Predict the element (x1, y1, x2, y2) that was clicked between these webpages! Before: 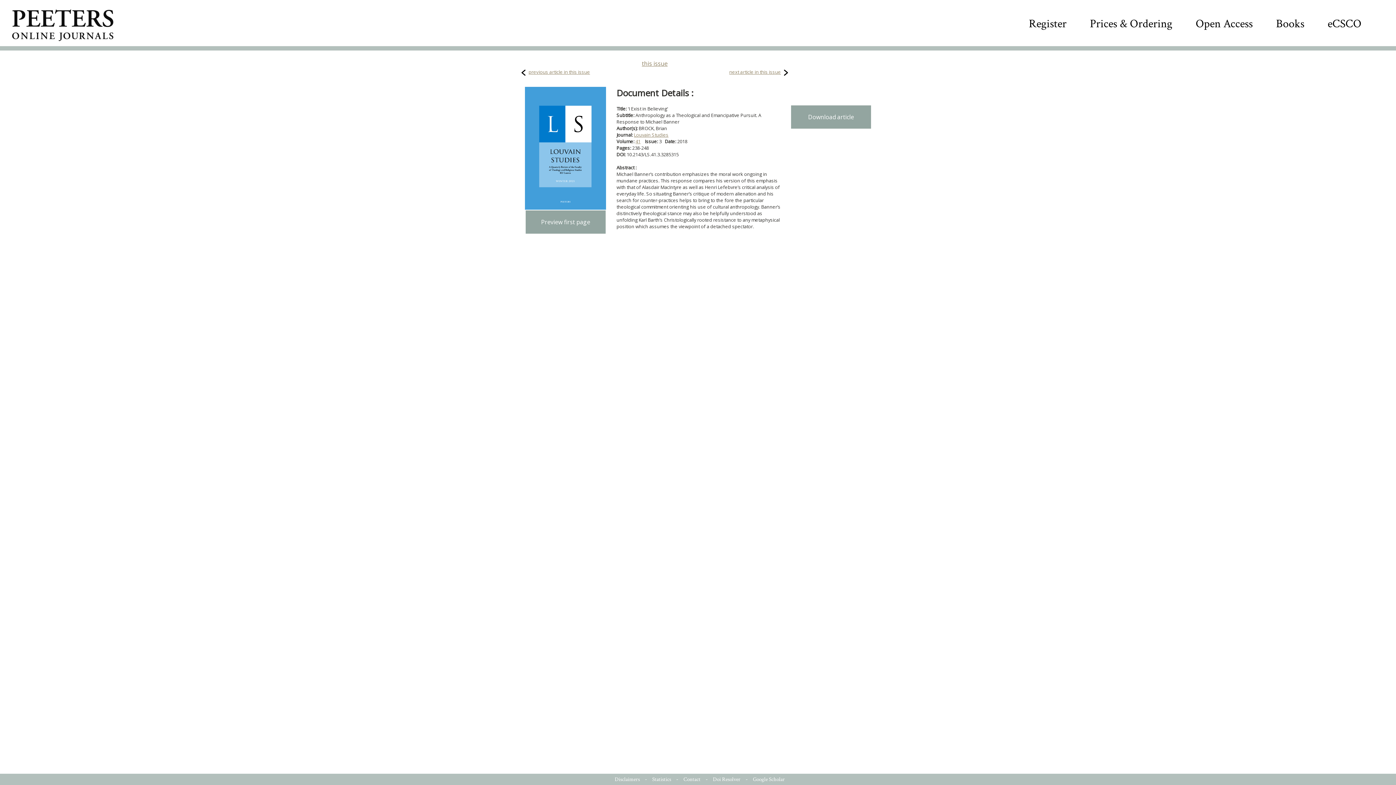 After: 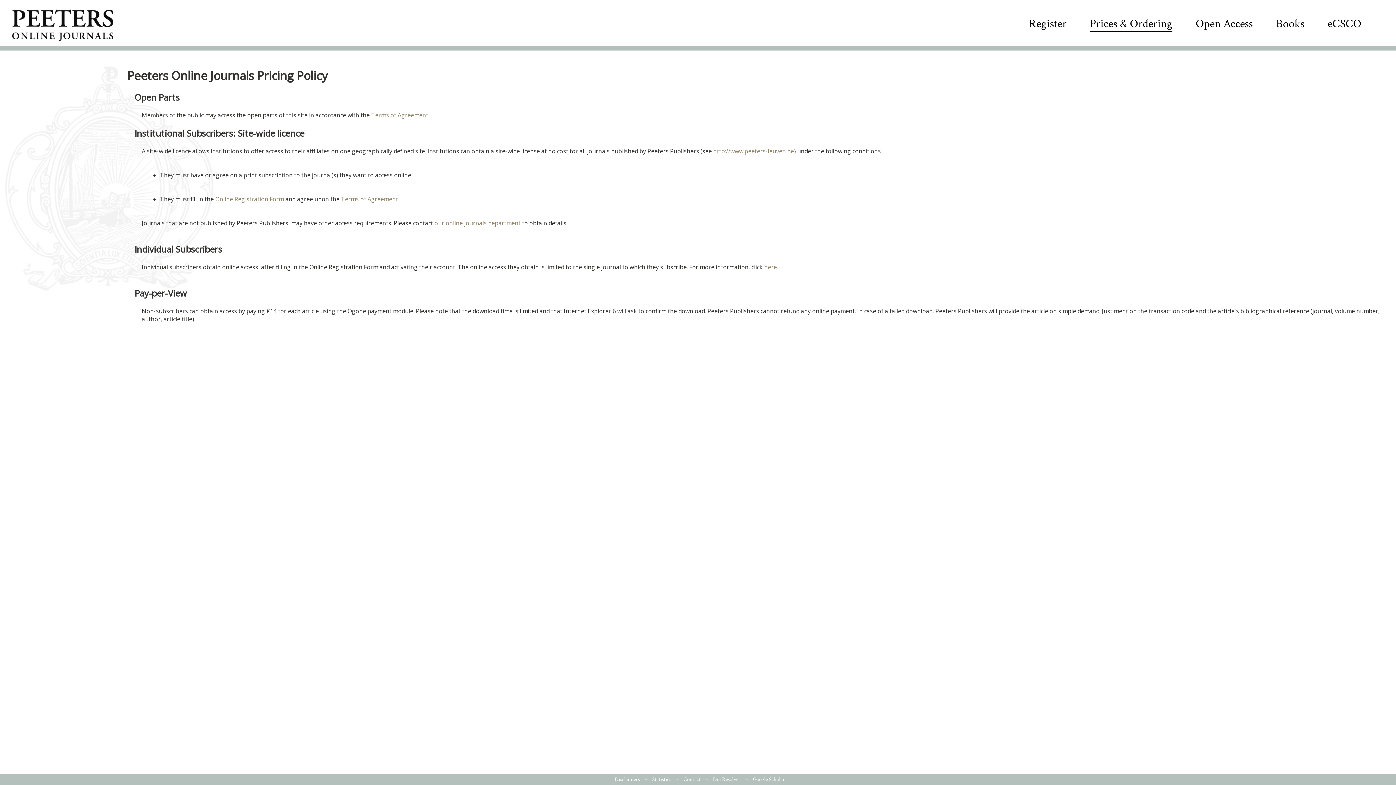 Action: bbox: (1090, 16, 1172, 31) label: Prices & Ordering